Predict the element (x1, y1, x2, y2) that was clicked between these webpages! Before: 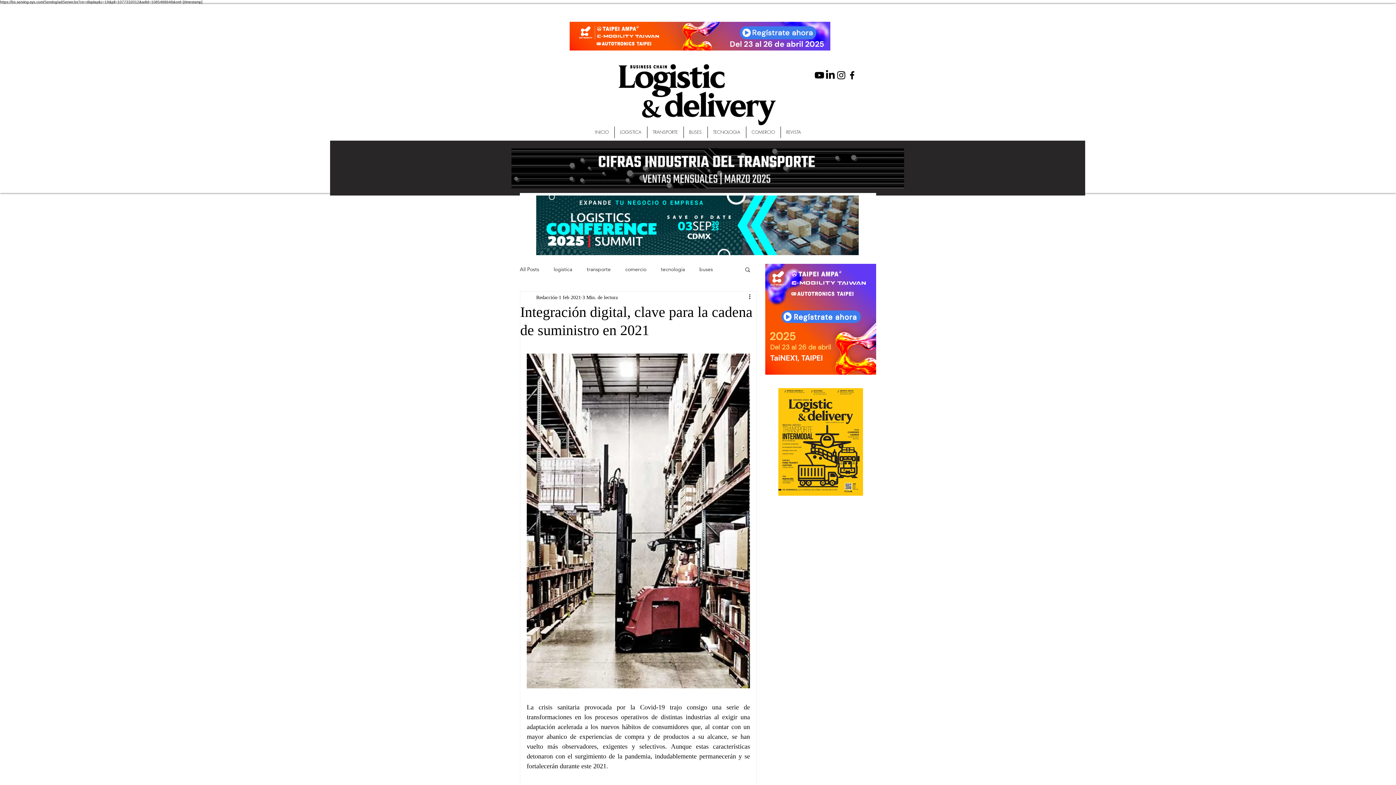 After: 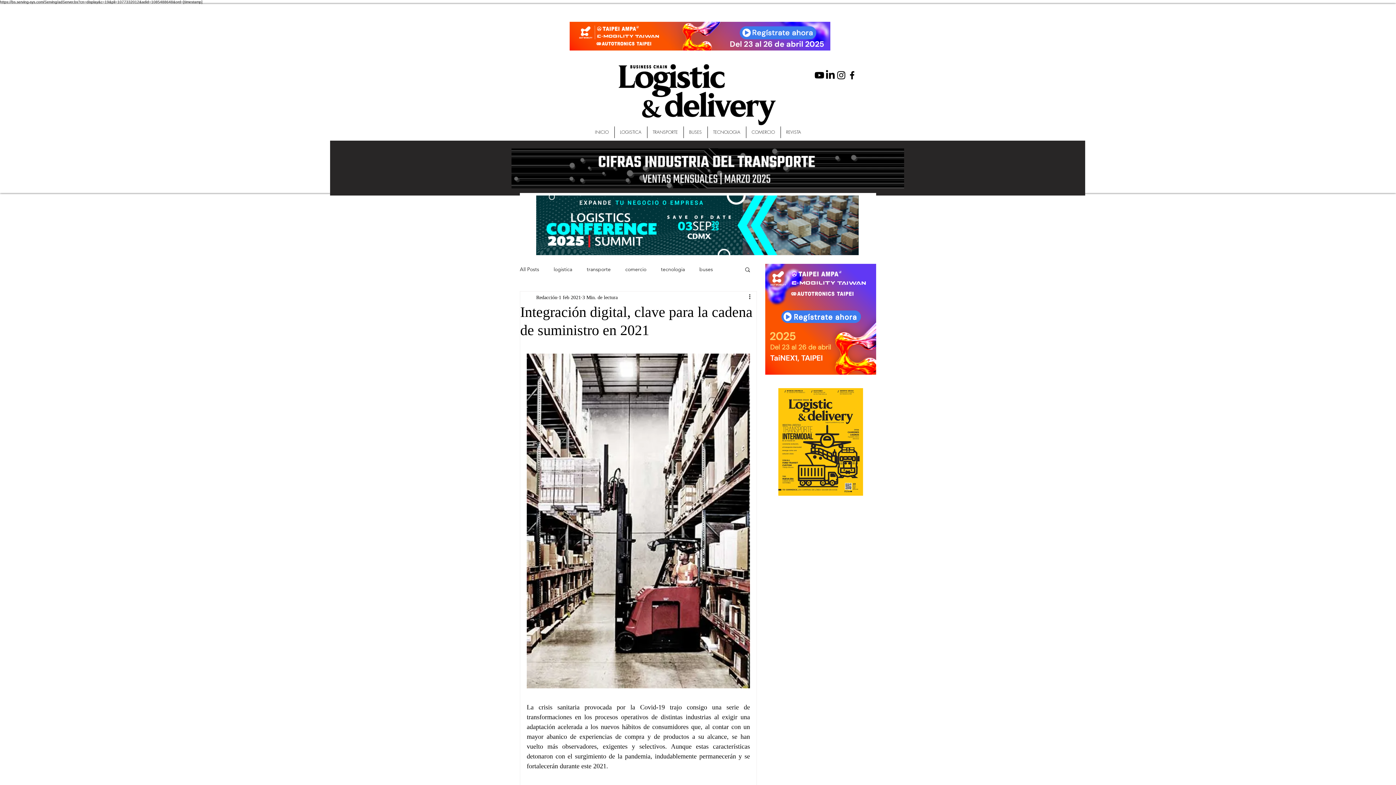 Action: label: Buscar bbox: (744, 266, 751, 272)